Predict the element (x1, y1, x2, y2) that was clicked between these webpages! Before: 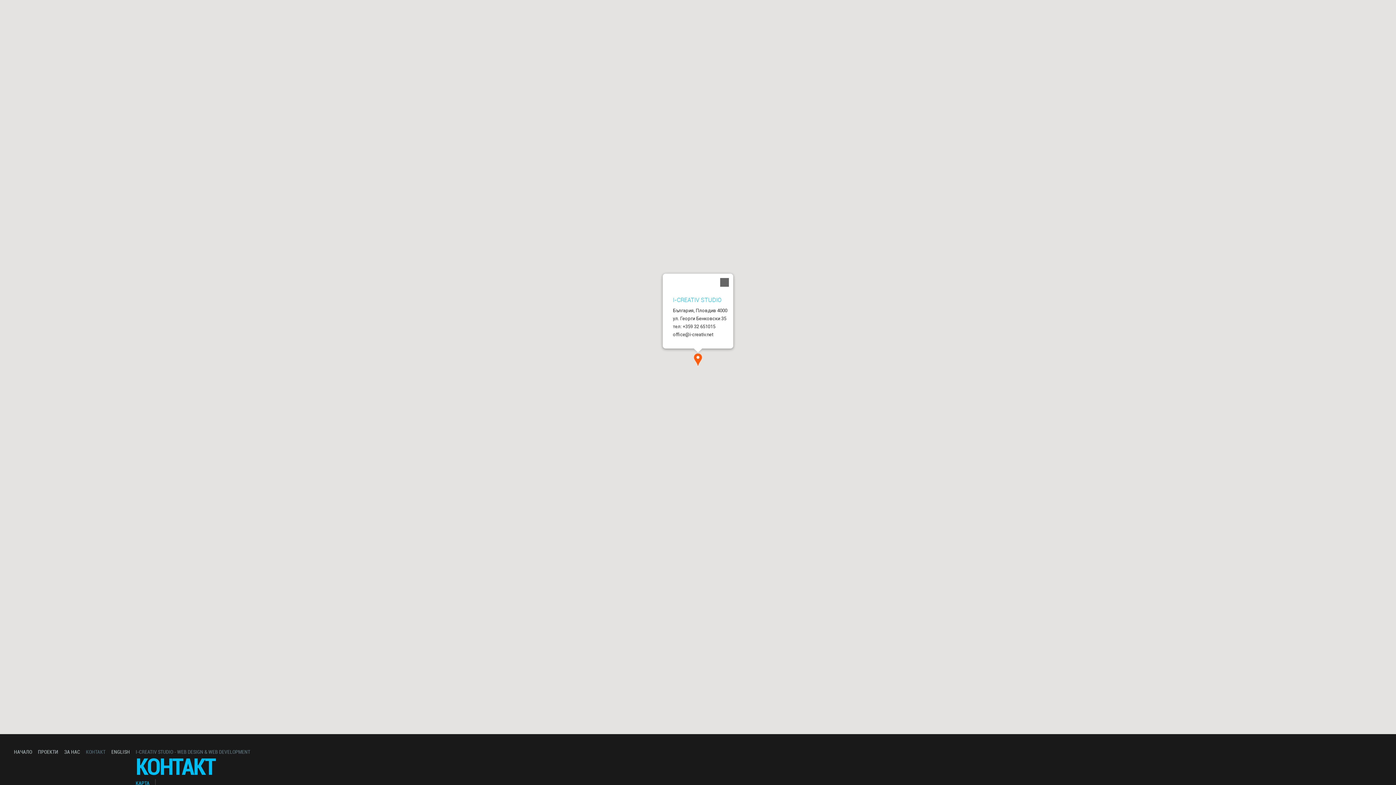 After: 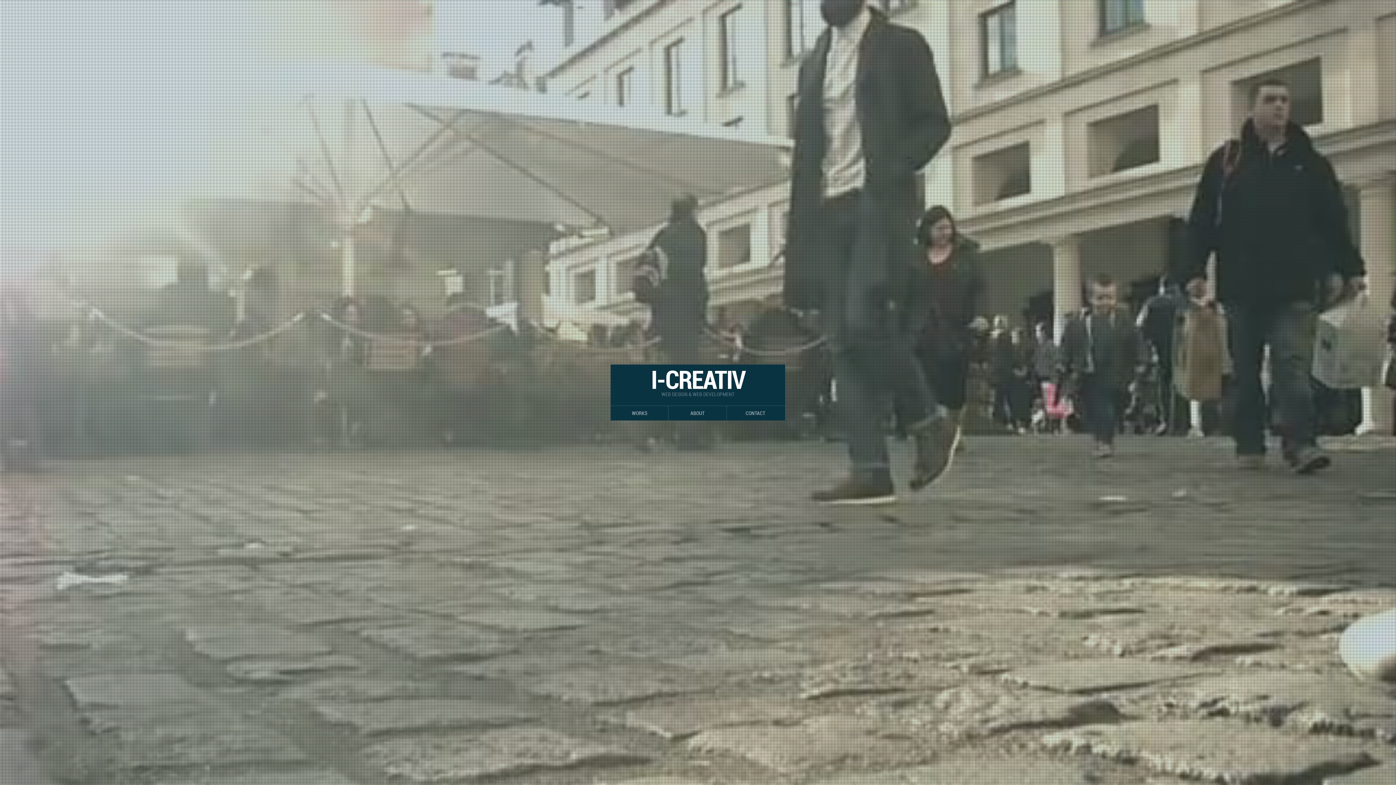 Action: bbox: (111, 748, 129, 756) label: ENGLISH